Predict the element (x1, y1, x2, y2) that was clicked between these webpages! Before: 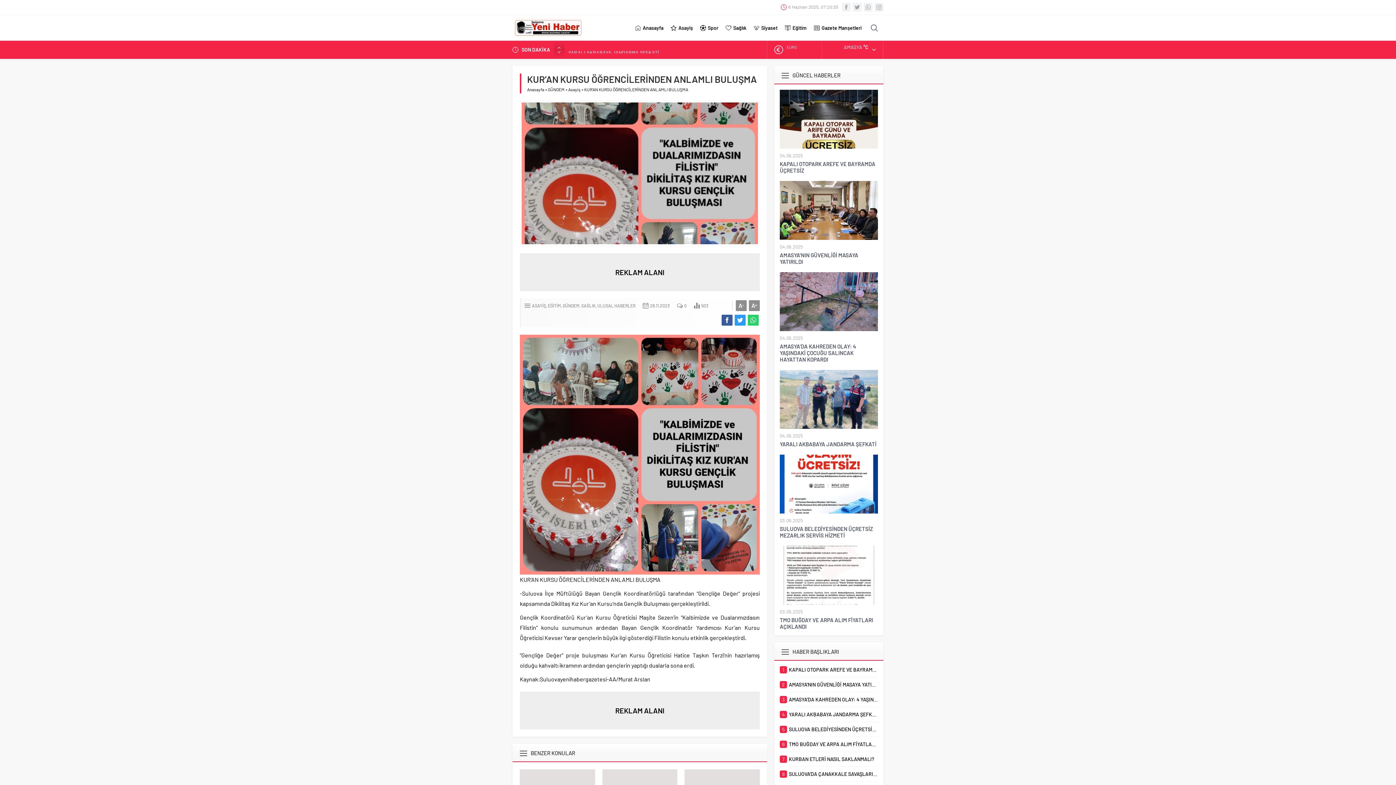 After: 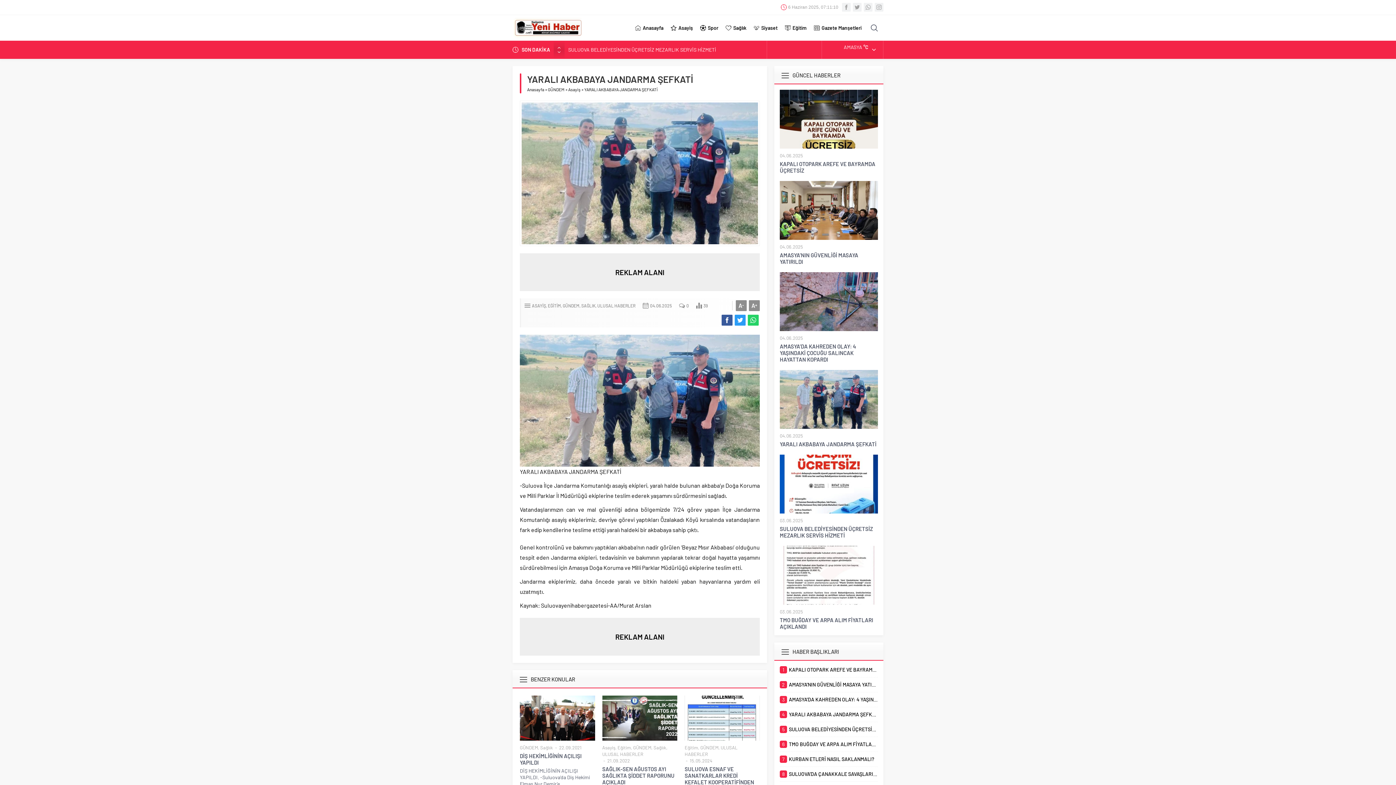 Action: label: 4
YARALI AKBABAYA JANDARMA ŞEFKATİ bbox: (780, 711, 878, 718)